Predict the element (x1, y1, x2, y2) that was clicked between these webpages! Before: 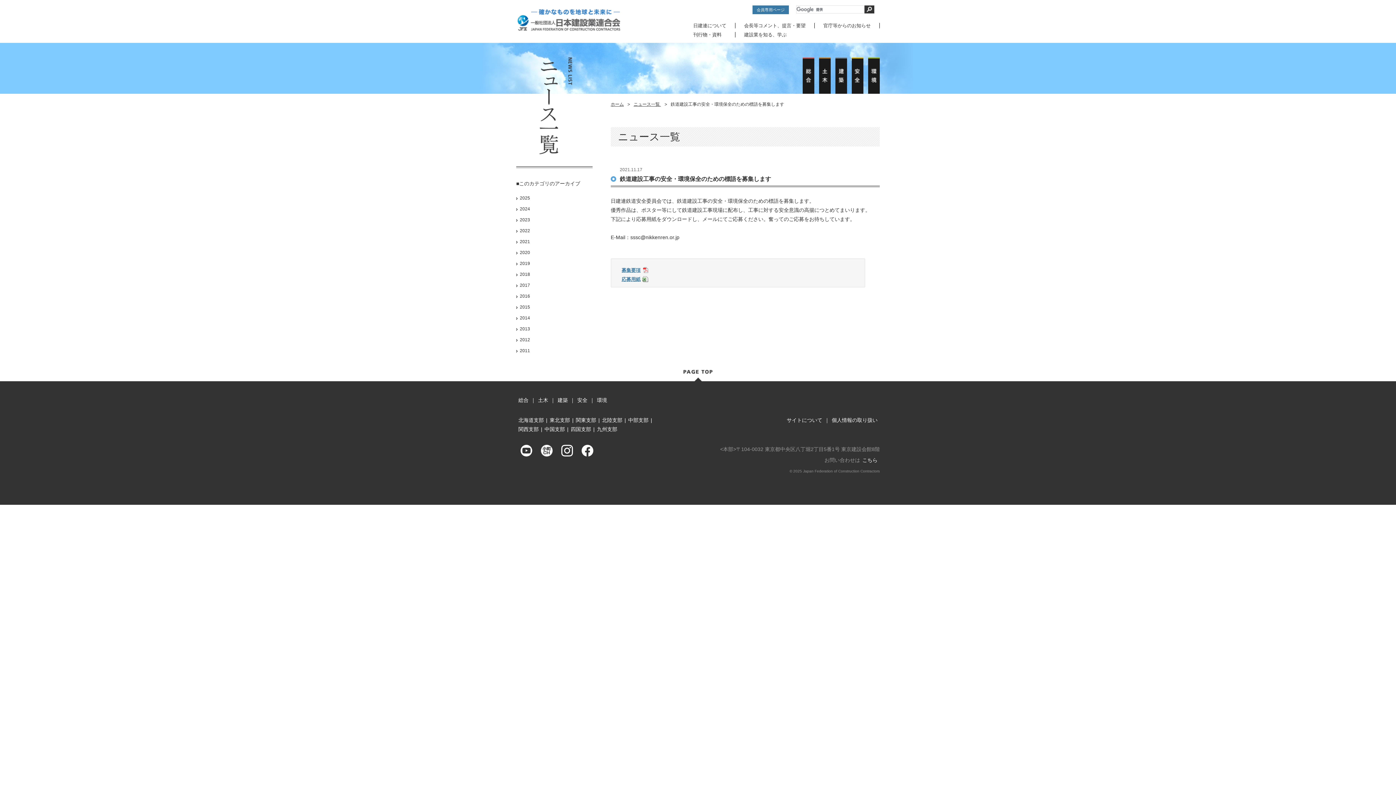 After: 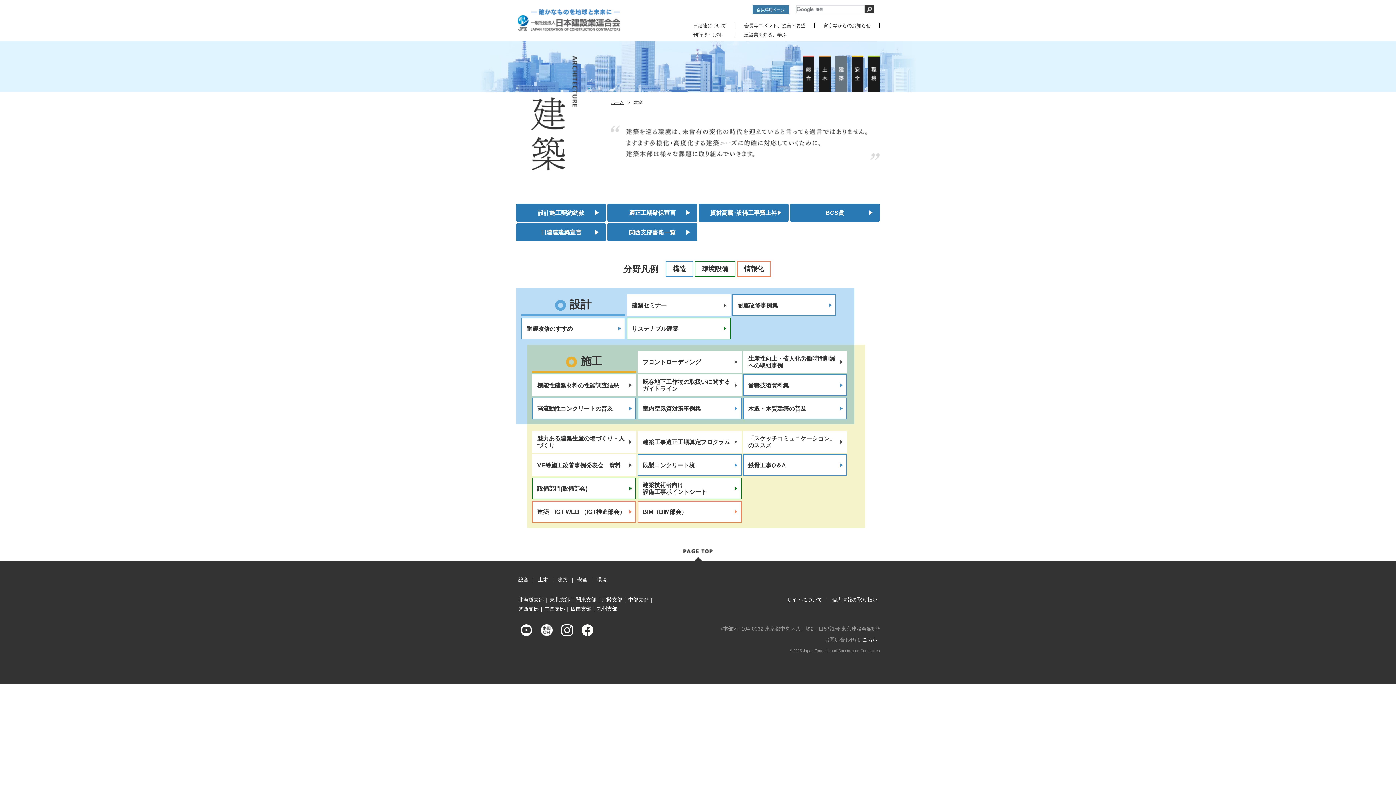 Action: bbox: (555, 396, 570, 405) label: 建築